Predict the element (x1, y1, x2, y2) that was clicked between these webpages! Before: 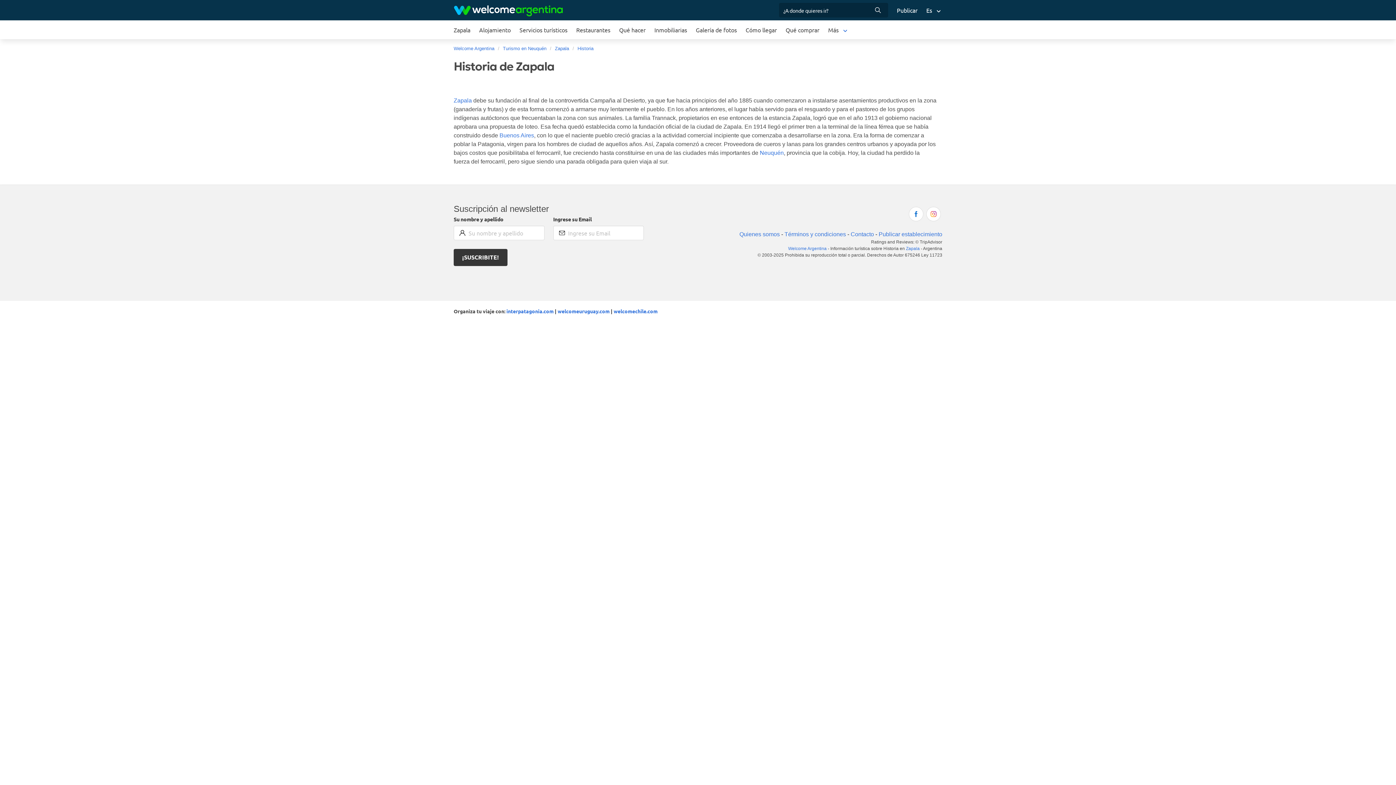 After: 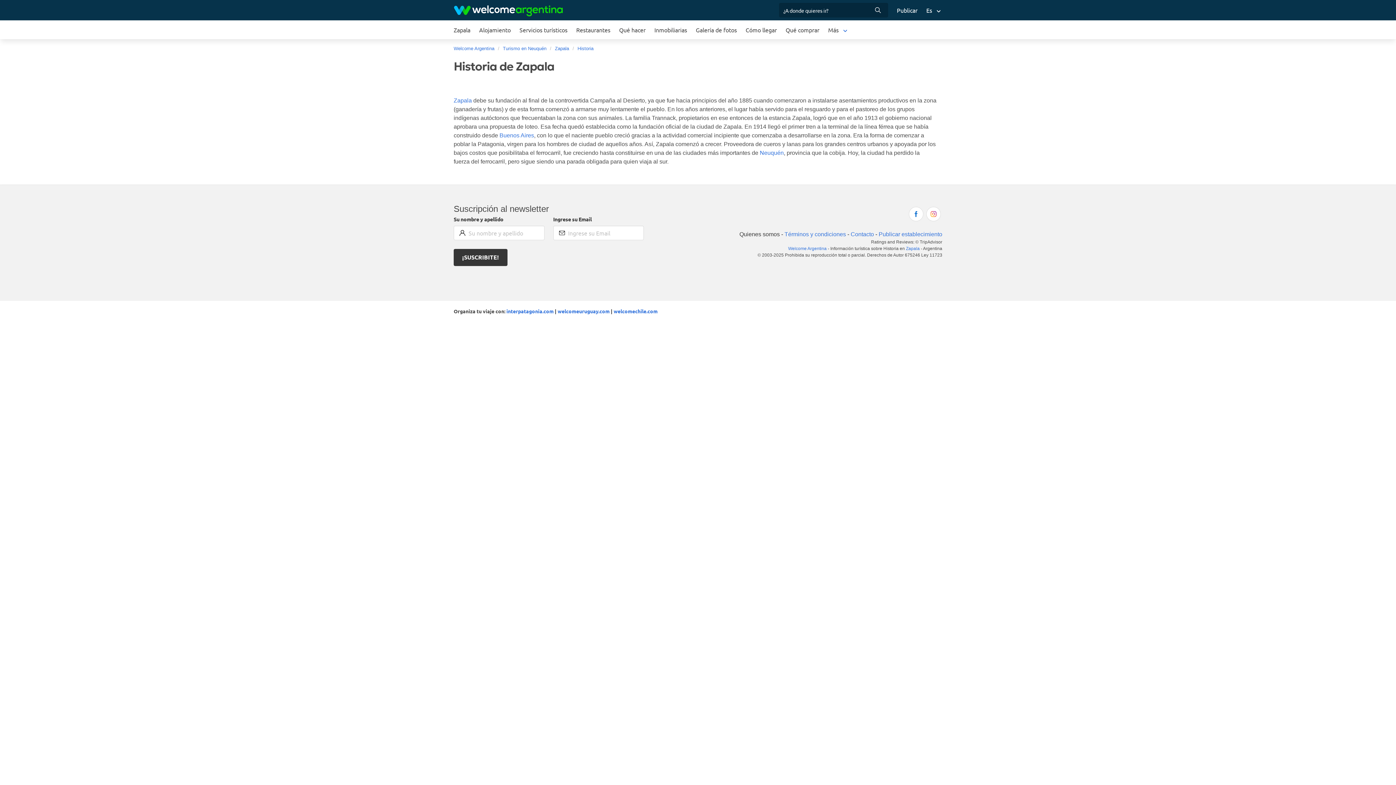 Action: label: Quienes somos bbox: (739, 231, 780, 237)